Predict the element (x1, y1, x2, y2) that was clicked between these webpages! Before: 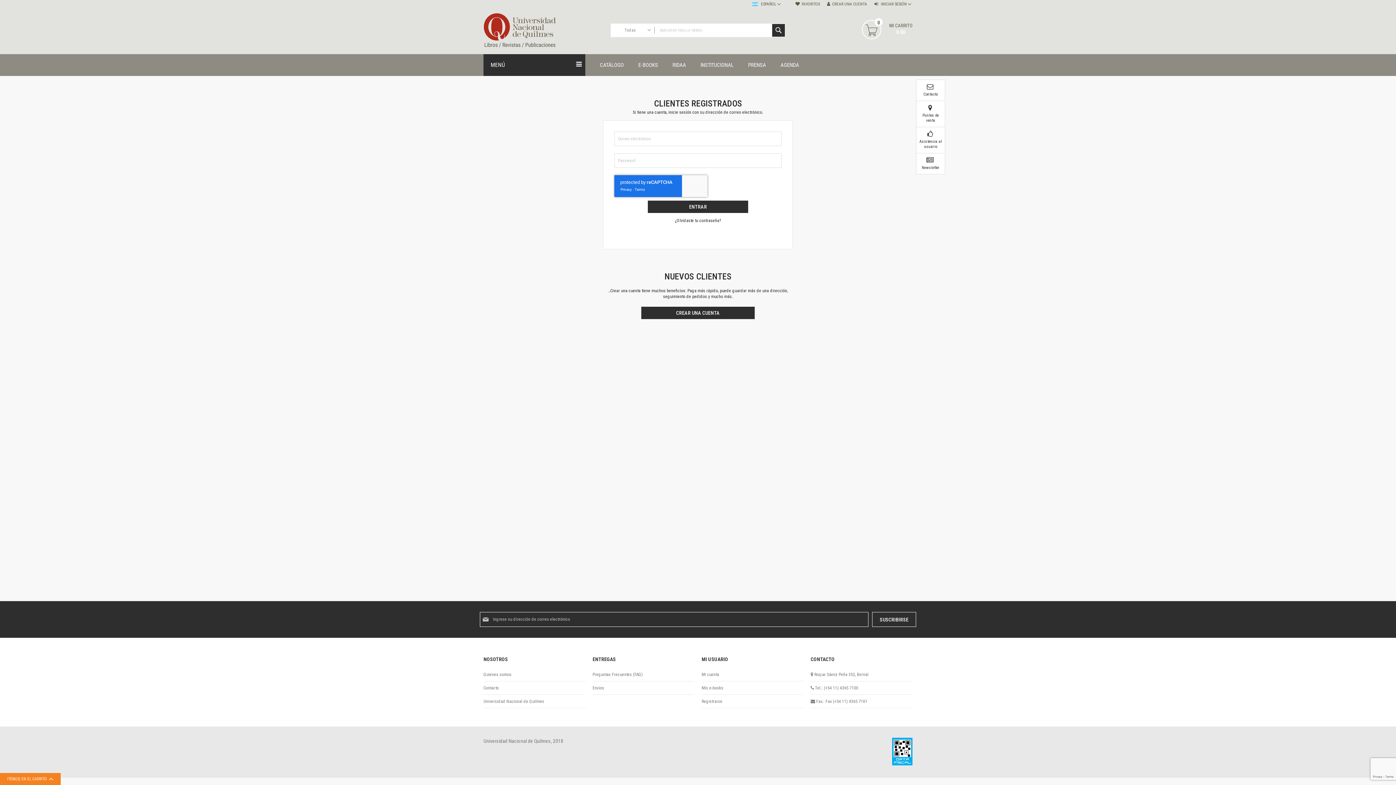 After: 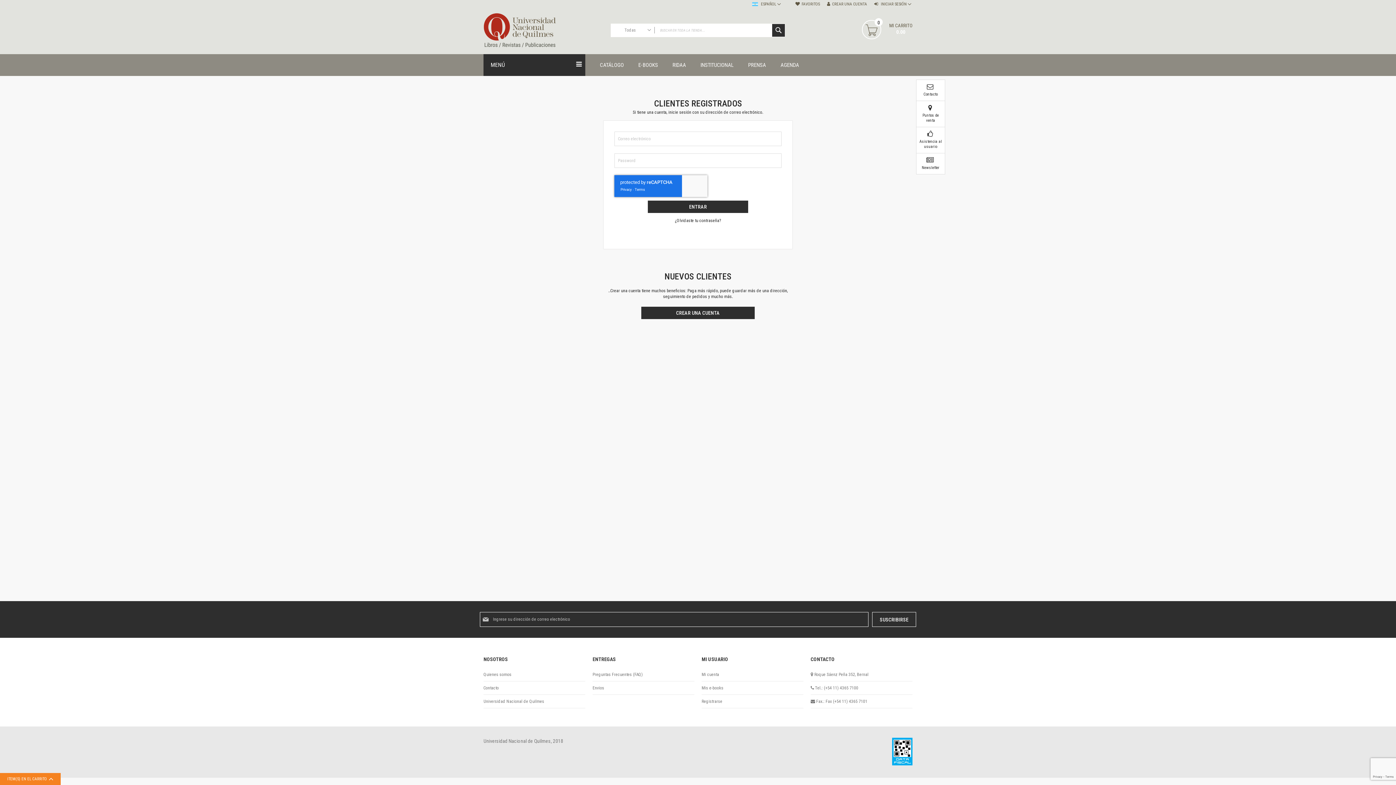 Action: label: FAVORITOS  bbox: (791, 1, 820, 6)